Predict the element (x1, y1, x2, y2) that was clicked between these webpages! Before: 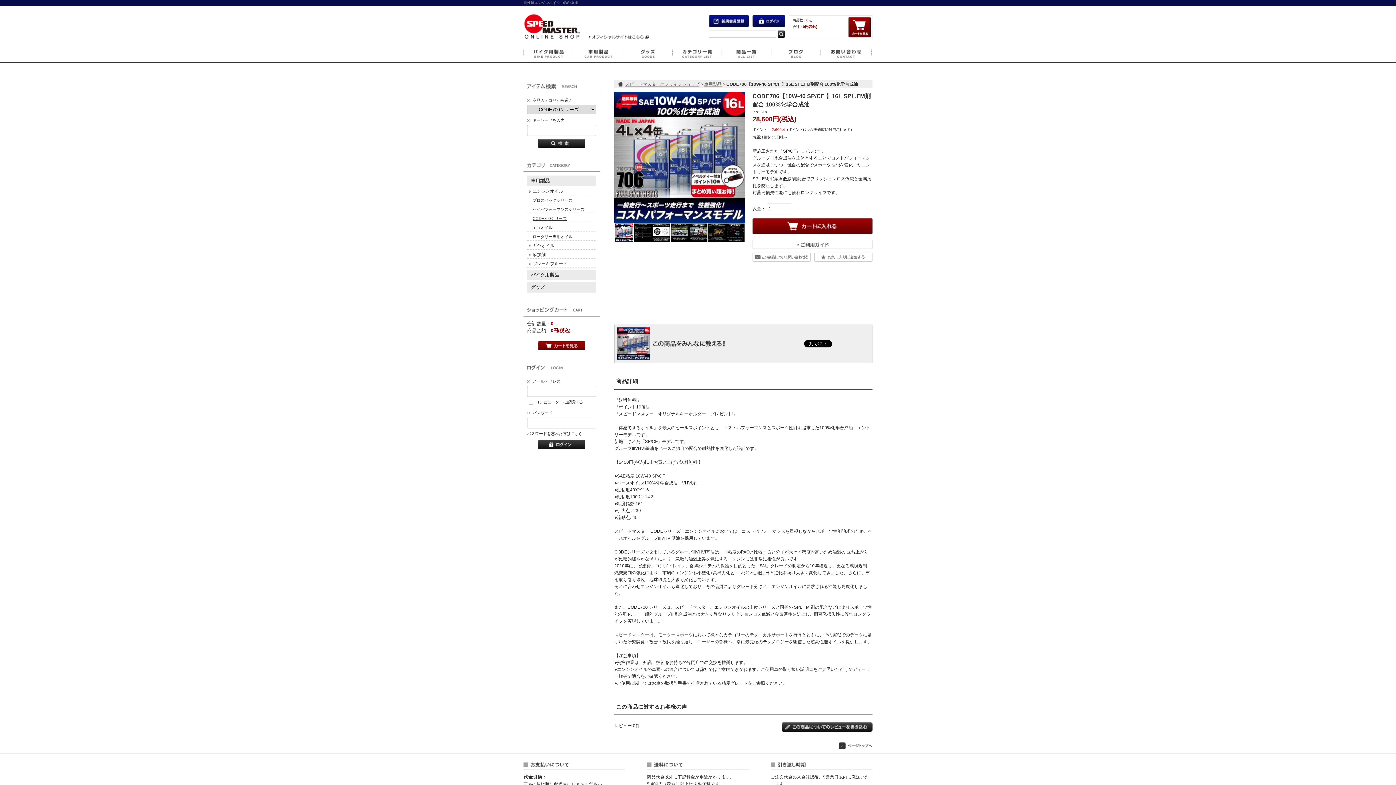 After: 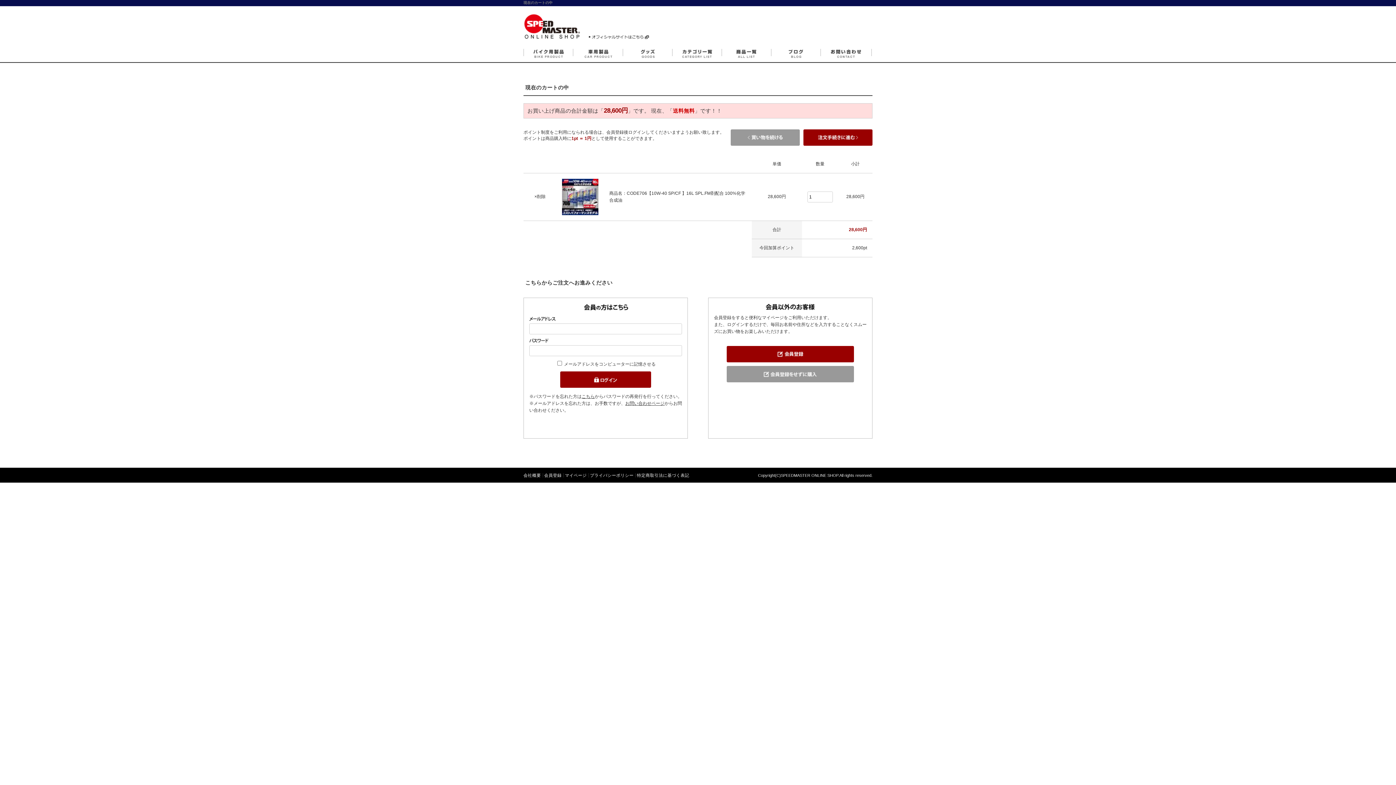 Action: bbox: (752, 230, 872, 235)